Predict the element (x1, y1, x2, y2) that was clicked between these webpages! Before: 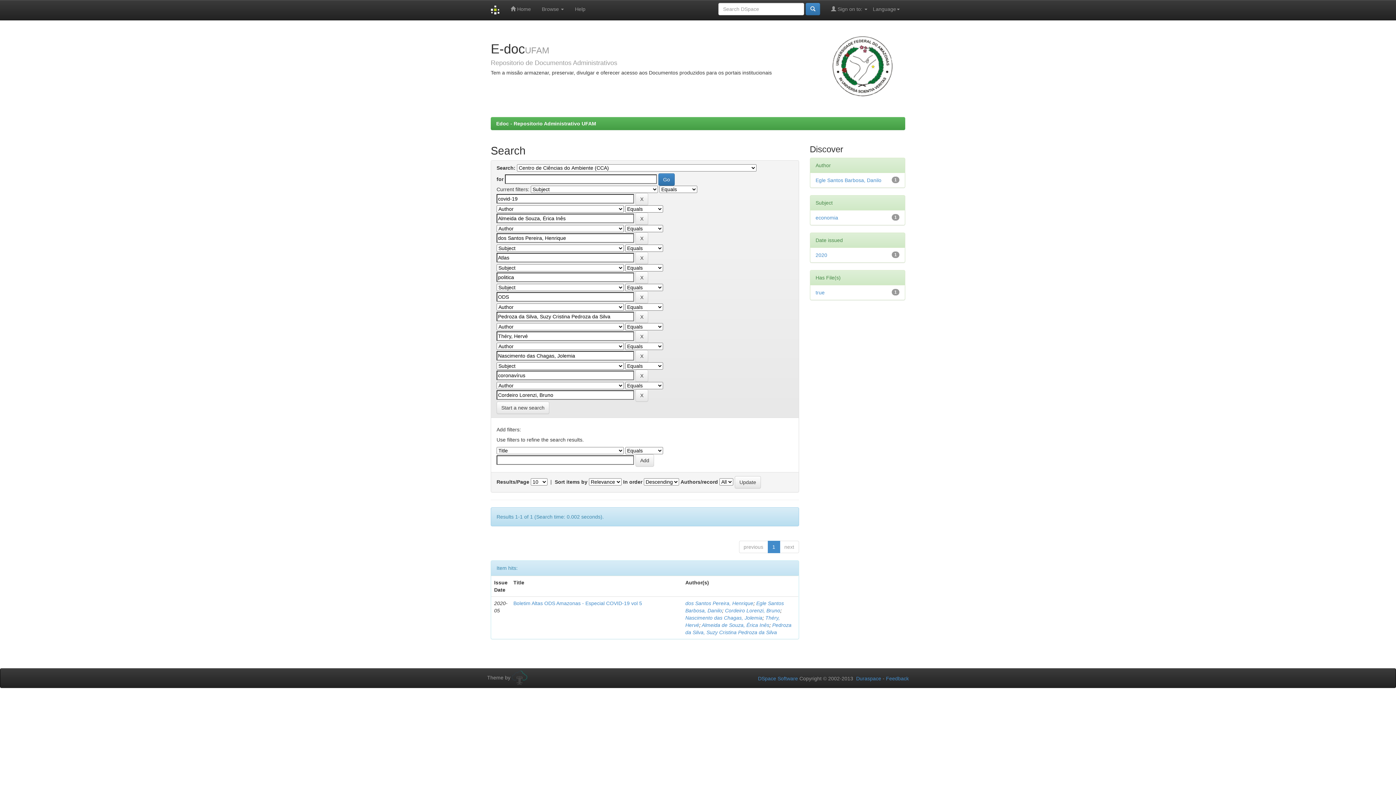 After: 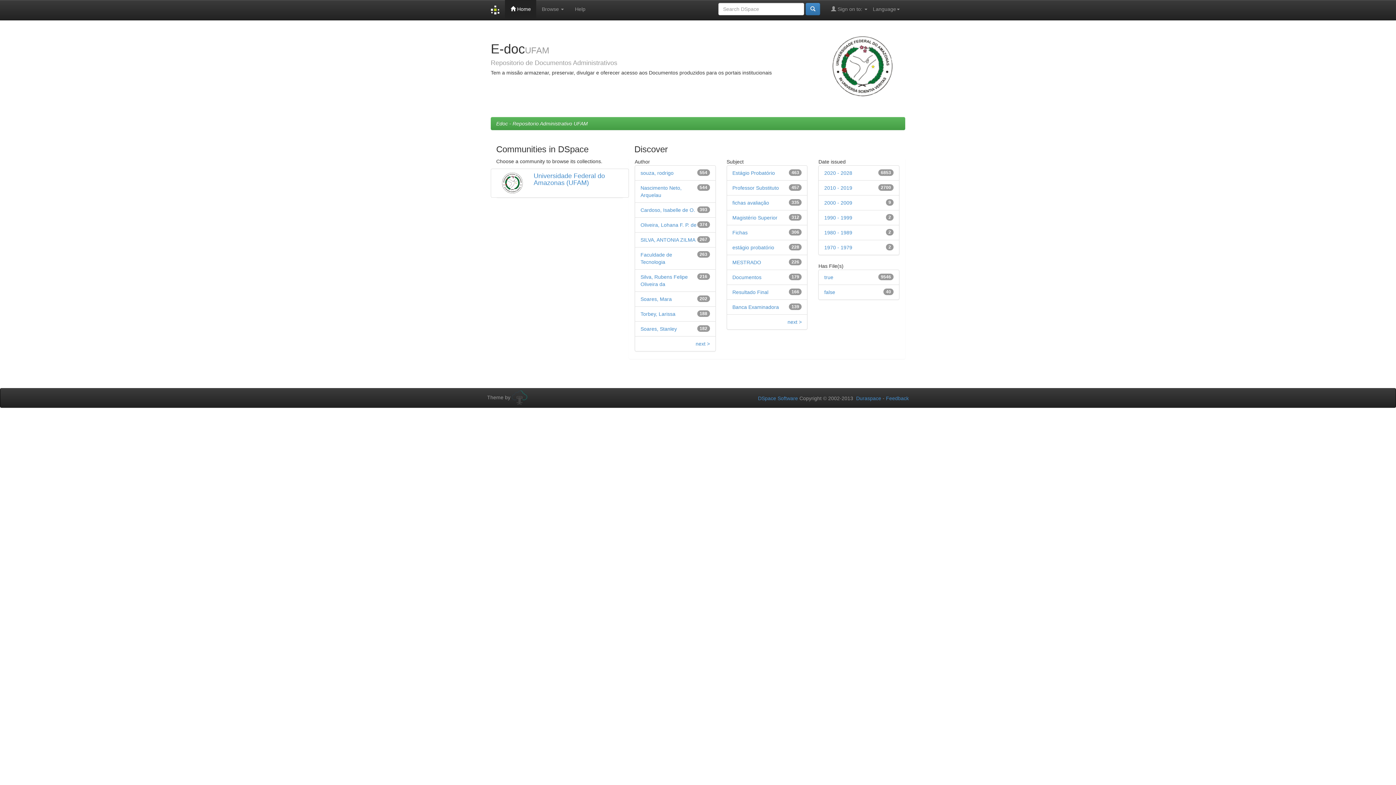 Action: bbox: (485, 0, 505, 20)